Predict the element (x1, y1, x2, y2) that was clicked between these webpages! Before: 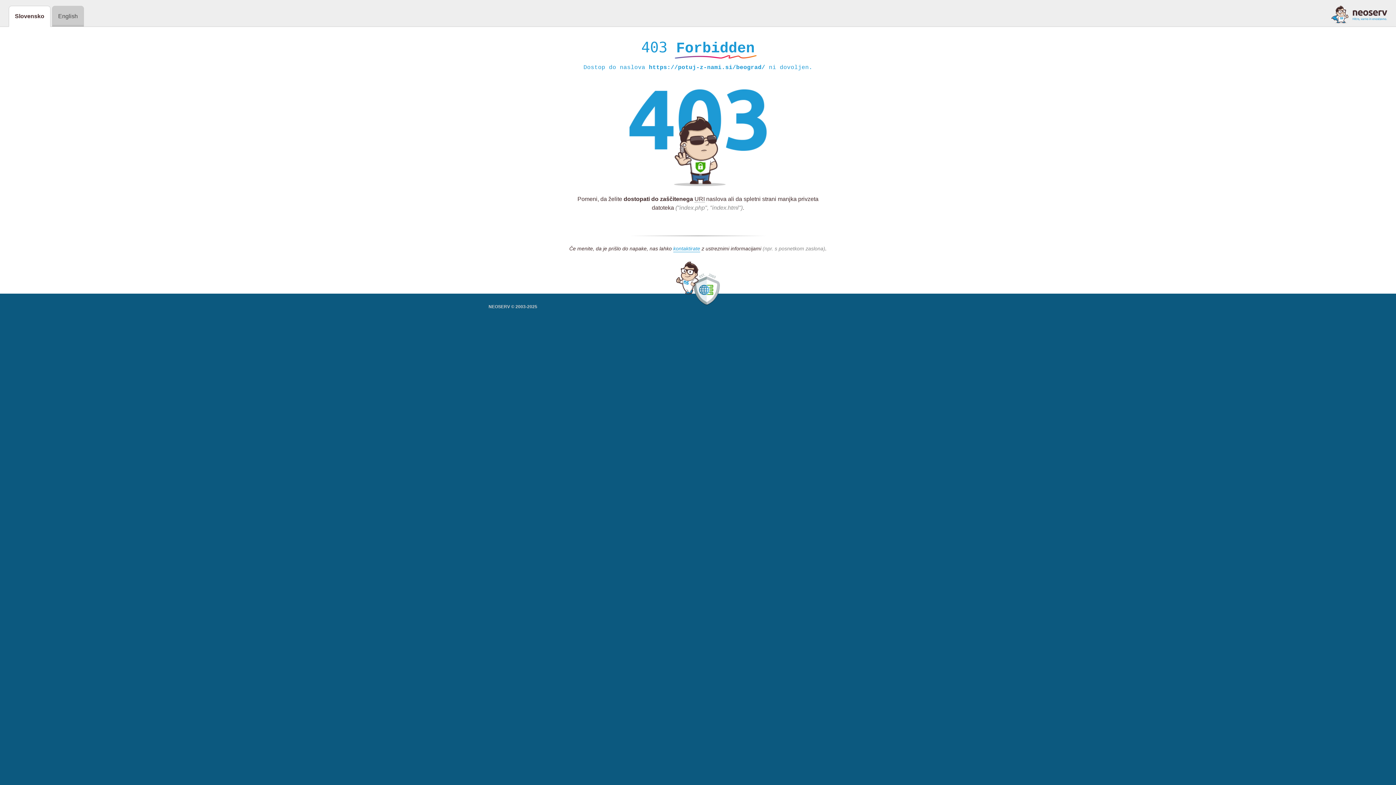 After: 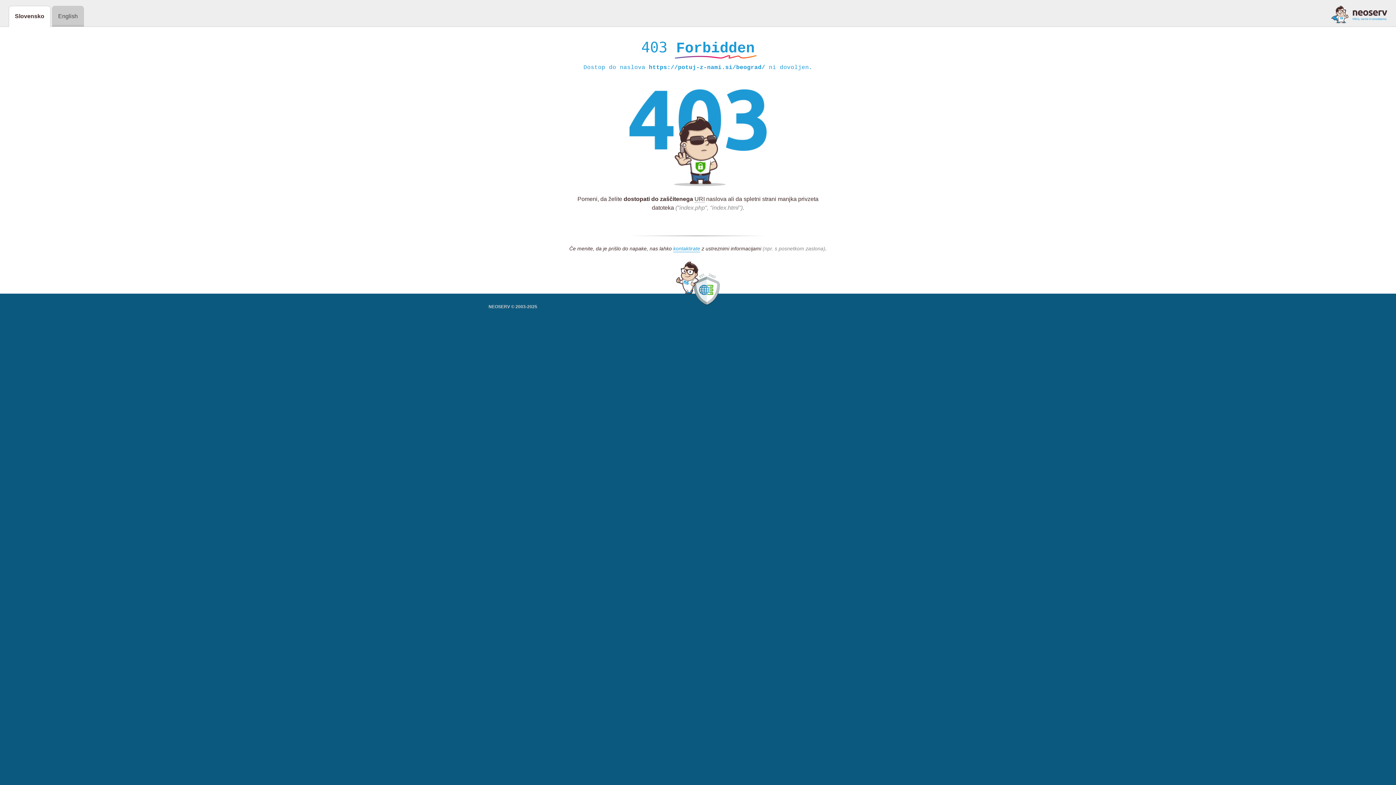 Action: bbox: (1331, 5, 1387, 23)